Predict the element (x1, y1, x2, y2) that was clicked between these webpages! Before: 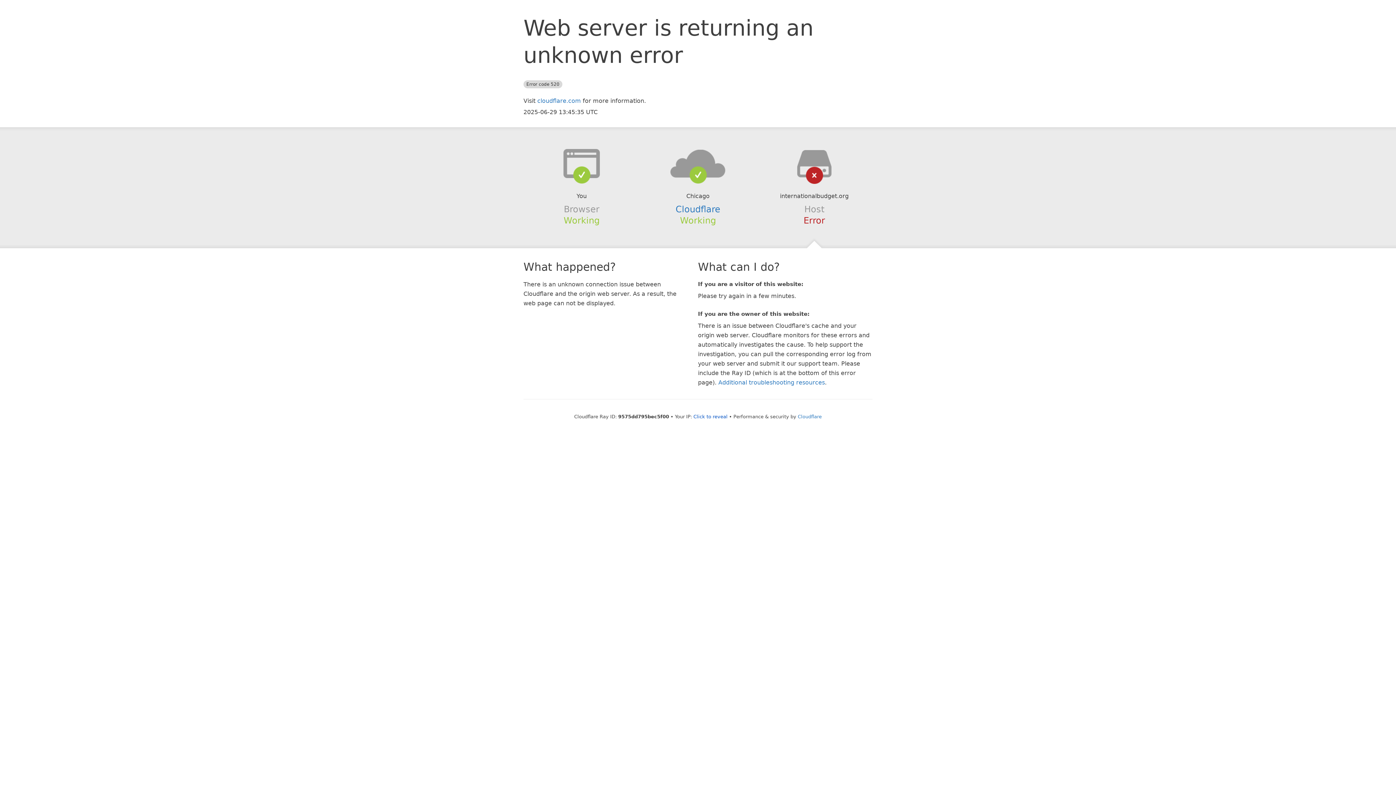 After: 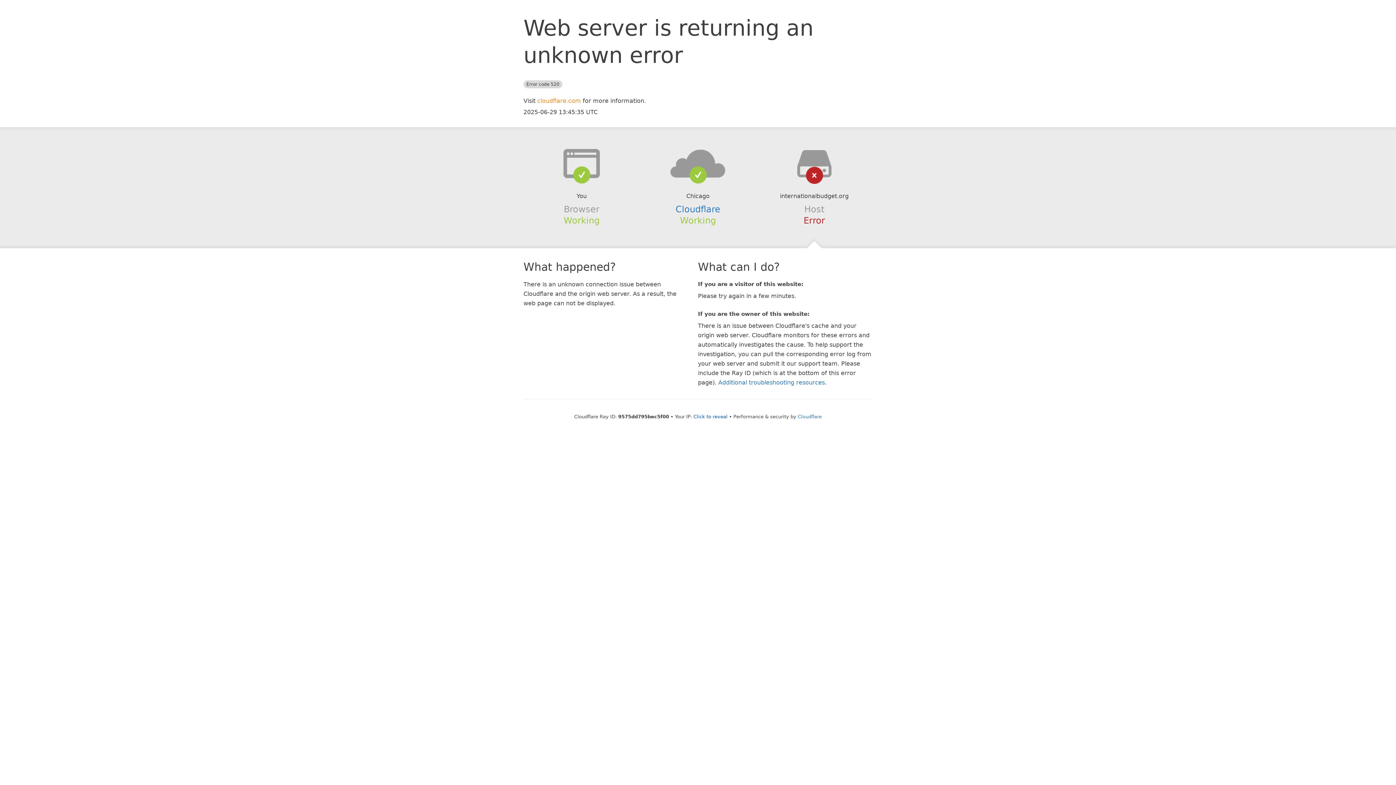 Action: bbox: (537, 97, 581, 104) label: cloudflare.com